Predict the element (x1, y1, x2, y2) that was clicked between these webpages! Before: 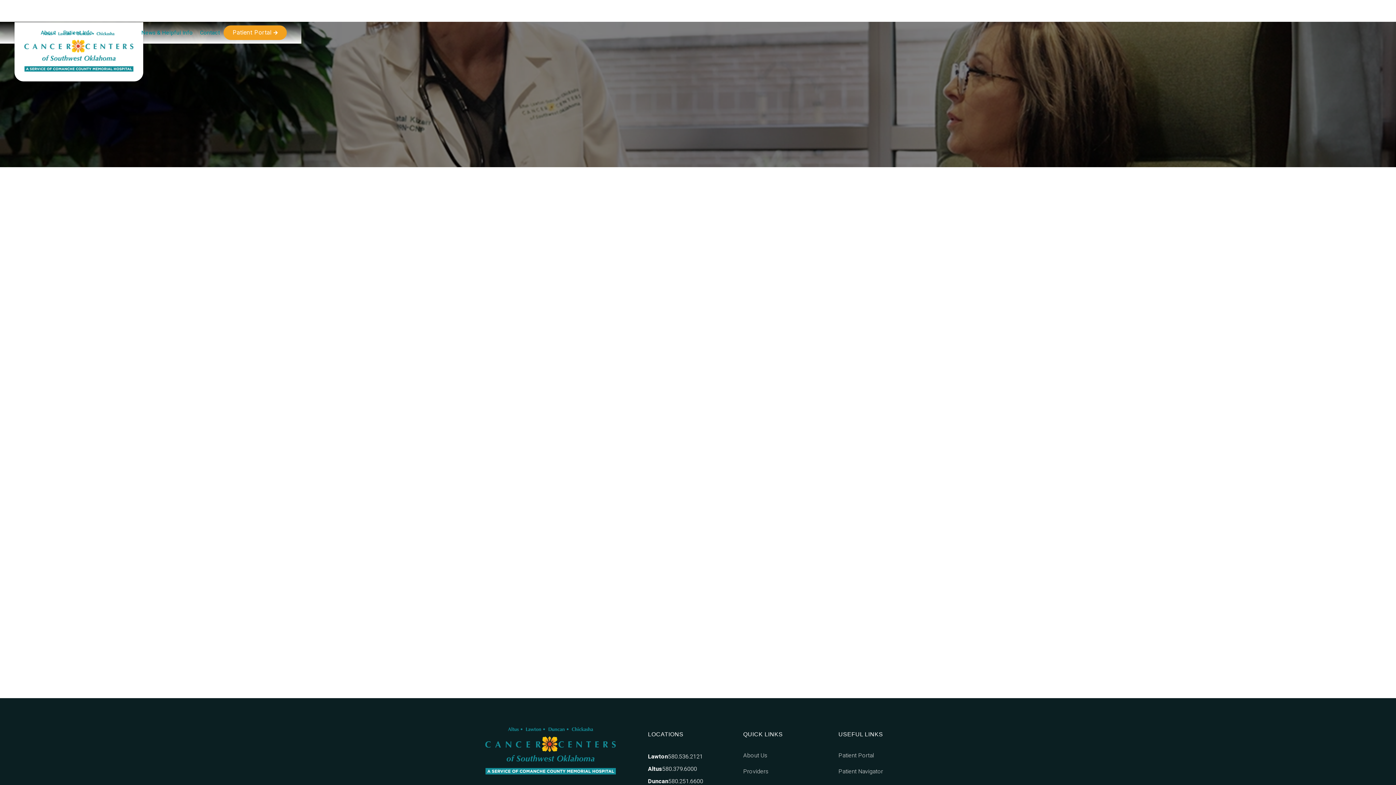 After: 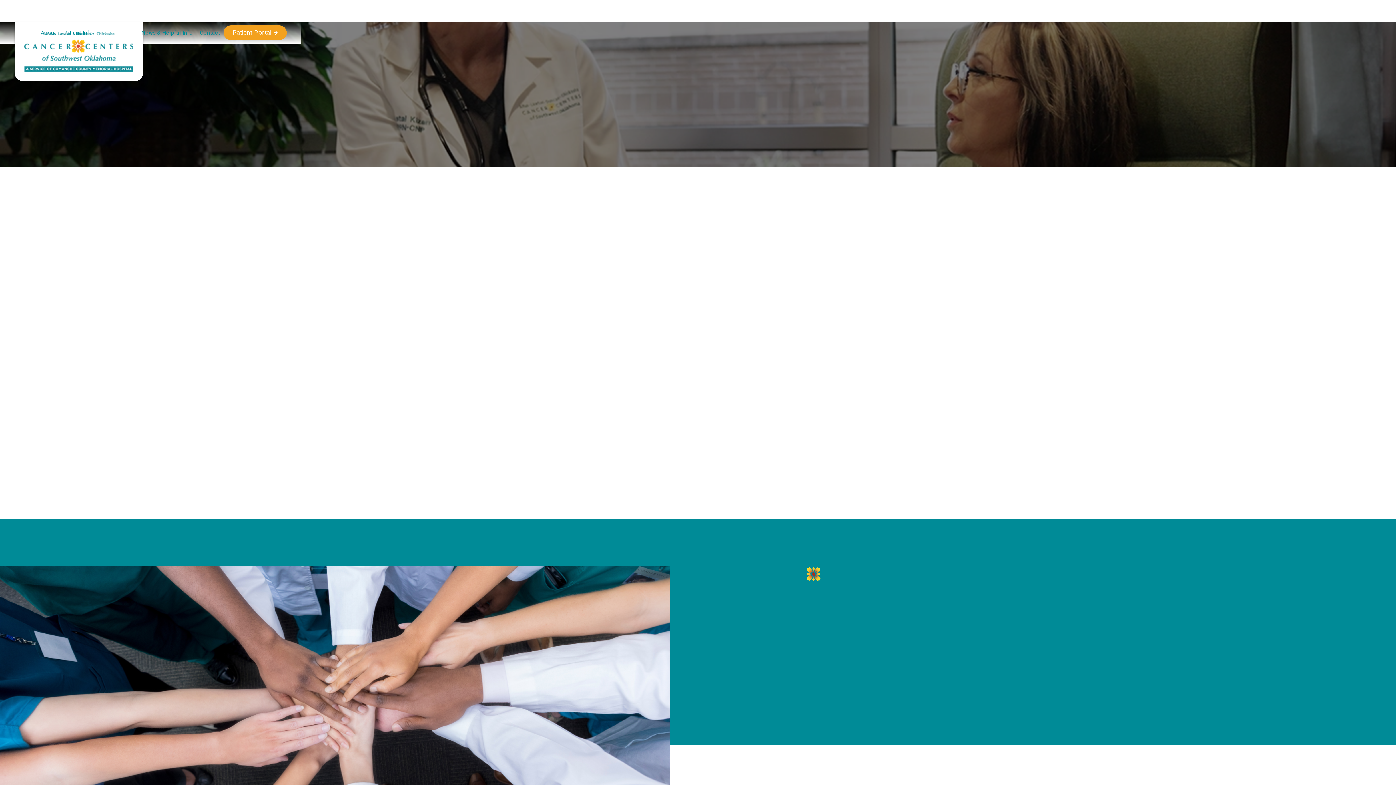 Action: bbox: (743, 749, 767, 765) label: About Us